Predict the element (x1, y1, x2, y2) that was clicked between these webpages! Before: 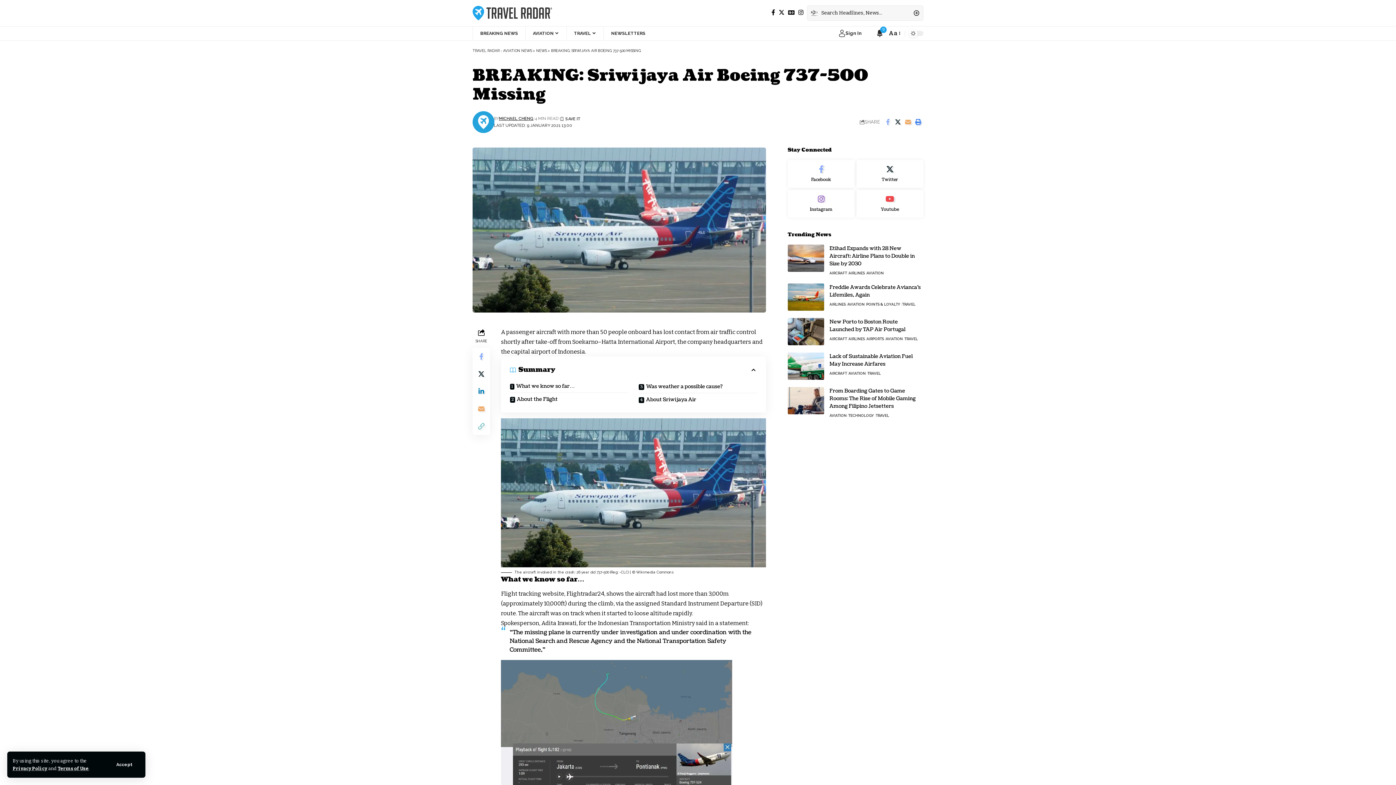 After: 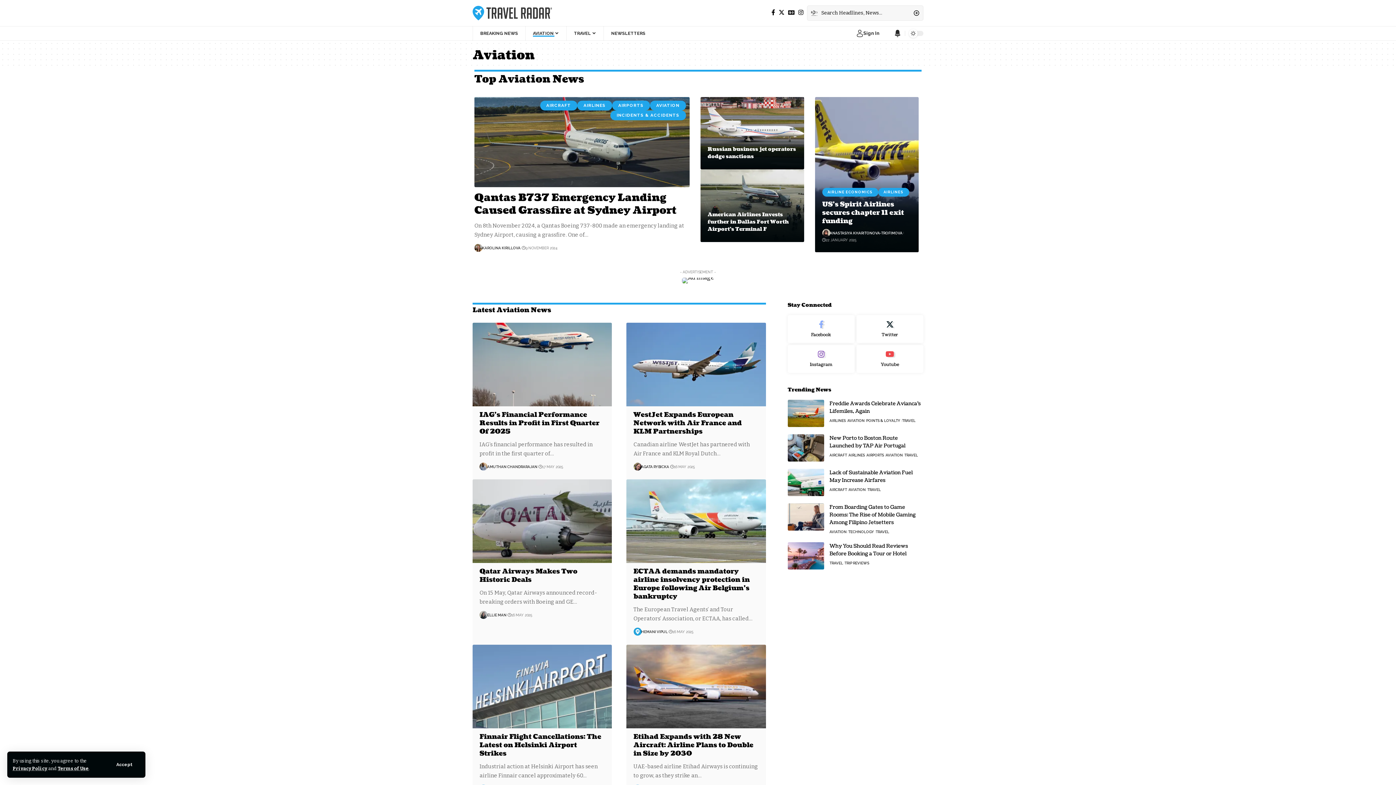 Action: label: AVIATION bbox: (525, 26, 566, 40)